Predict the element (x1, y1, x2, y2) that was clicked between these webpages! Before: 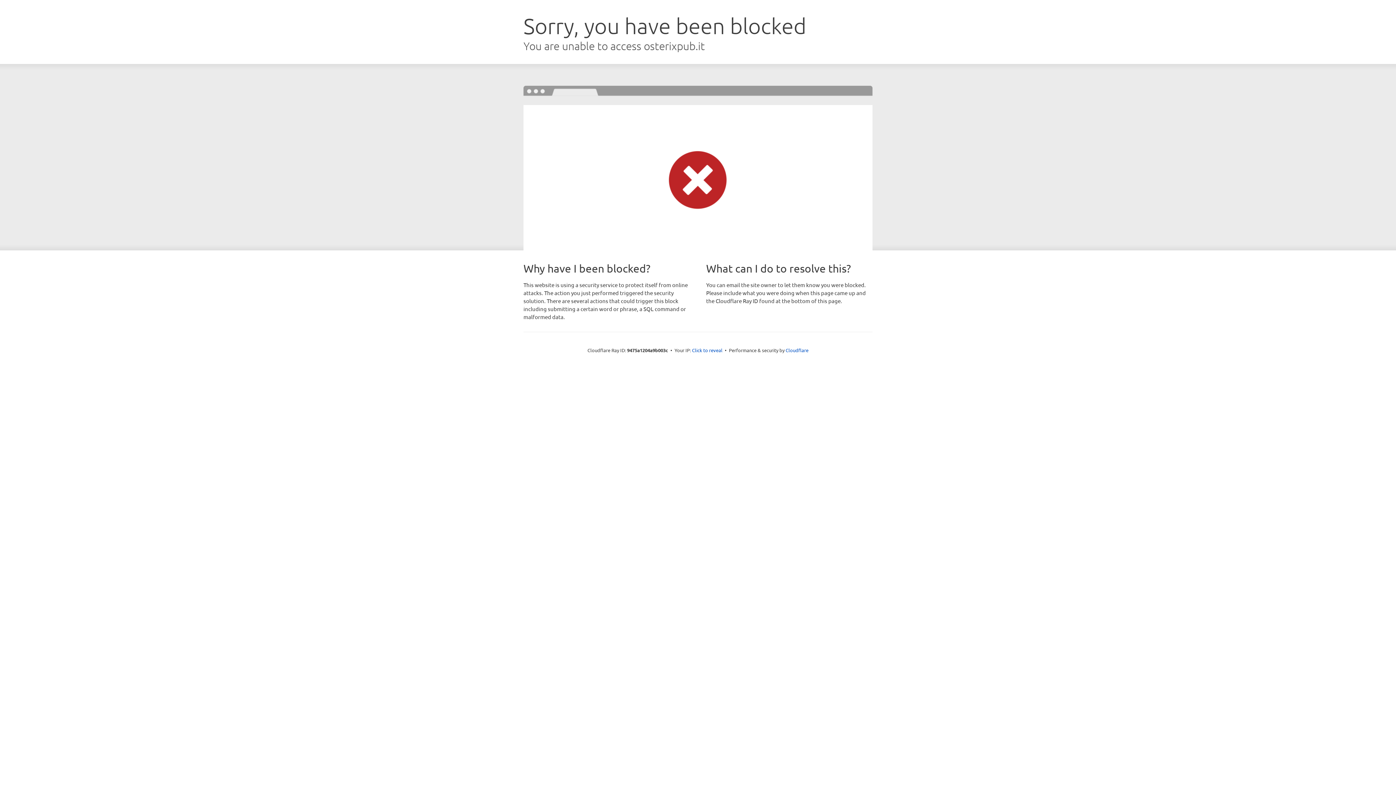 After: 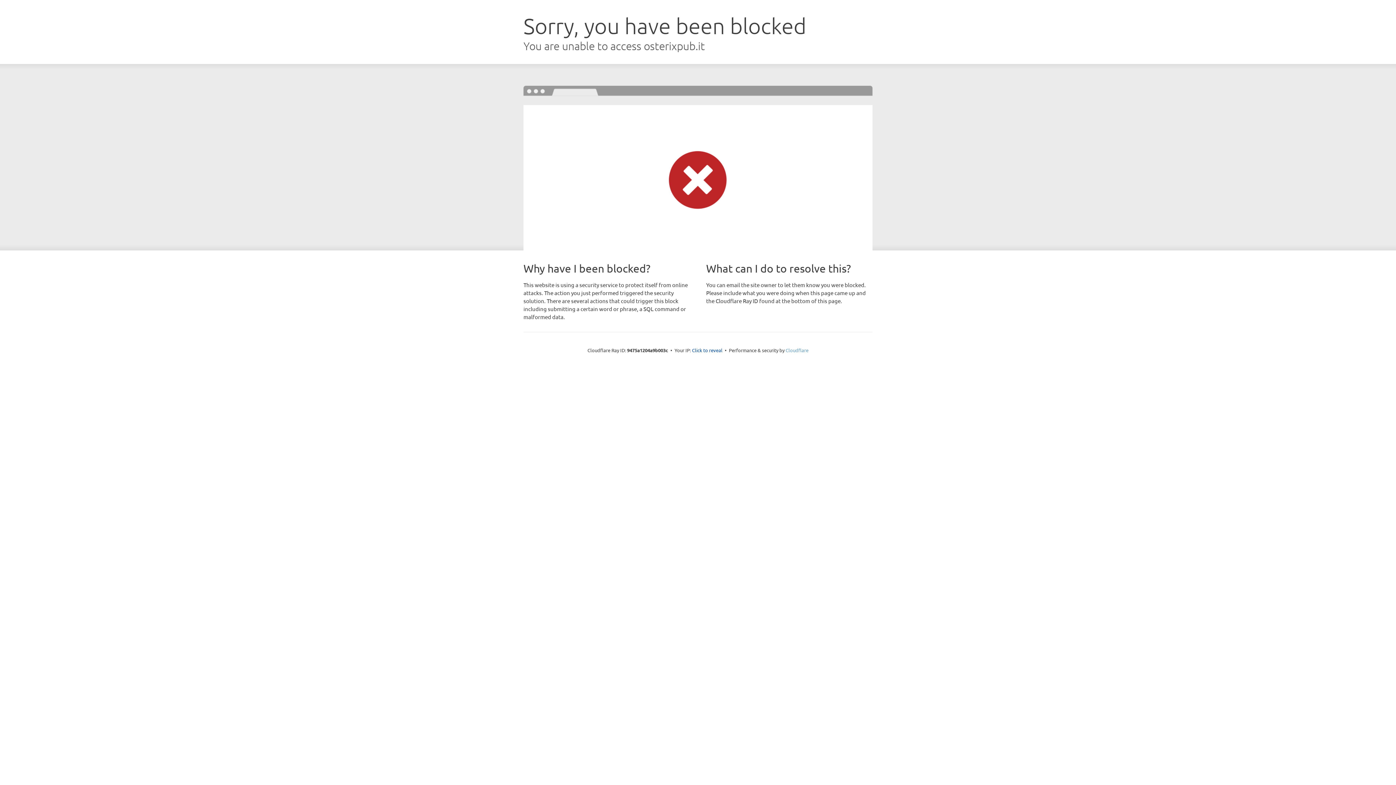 Action: label: Cloudflare bbox: (785, 347, 808, 353)